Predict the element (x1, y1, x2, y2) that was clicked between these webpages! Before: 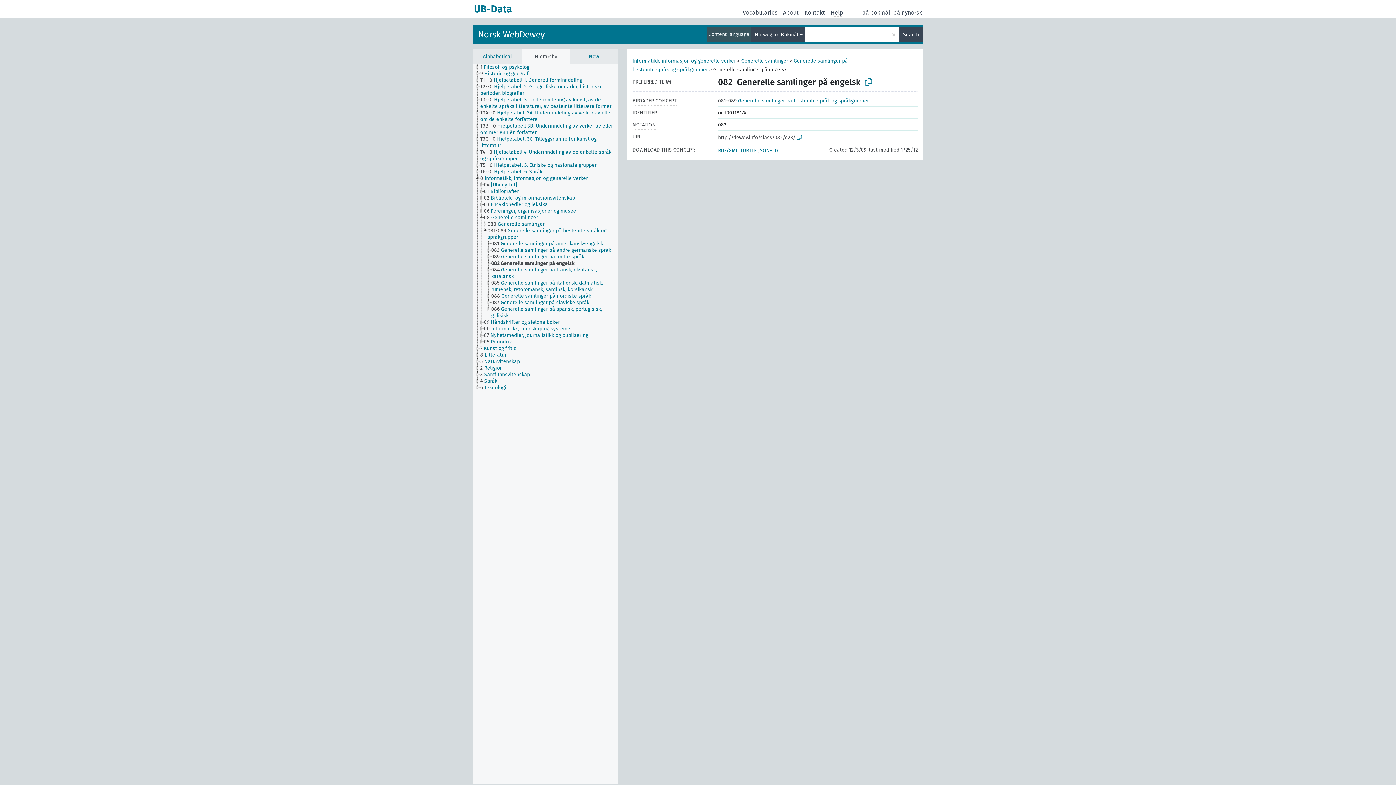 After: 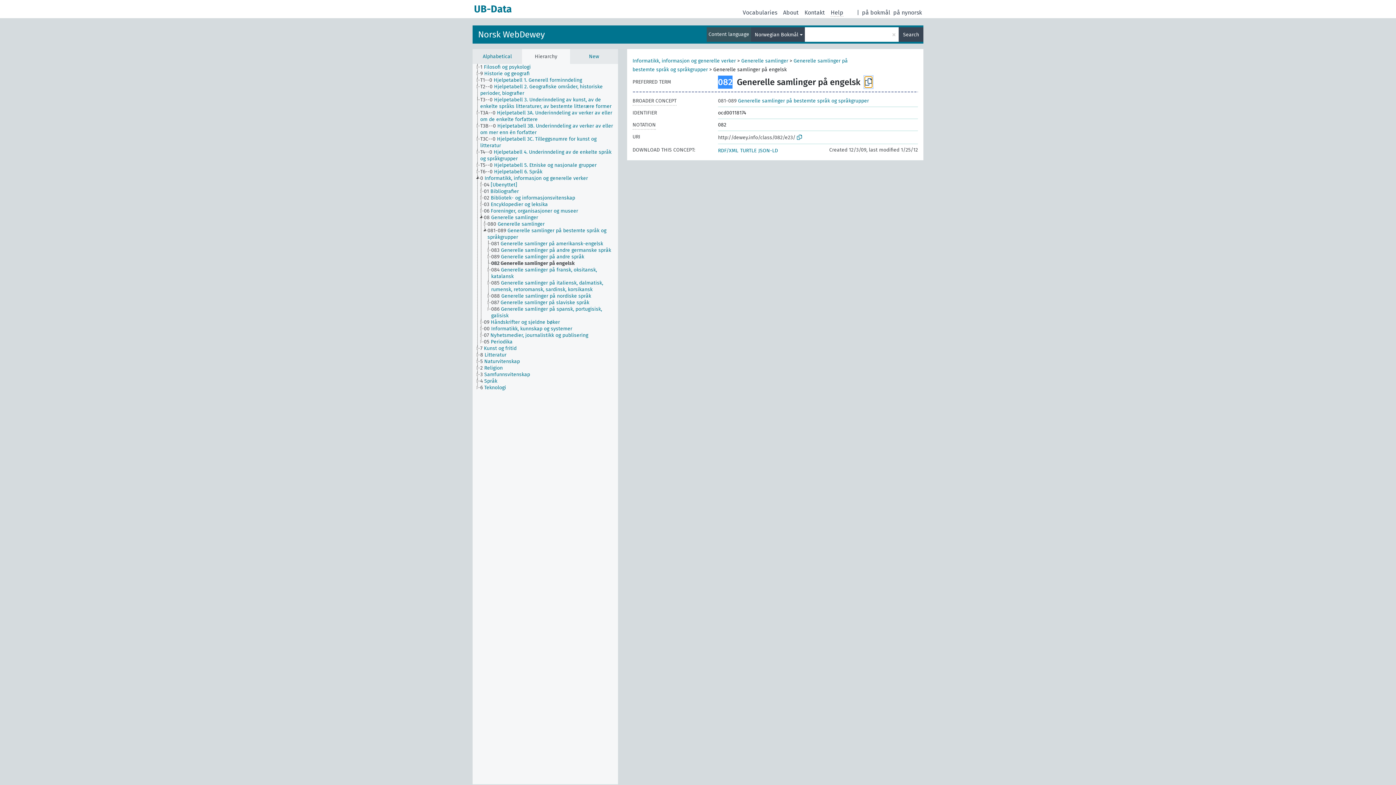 Action: bbox: (865, 76, 872, 87)